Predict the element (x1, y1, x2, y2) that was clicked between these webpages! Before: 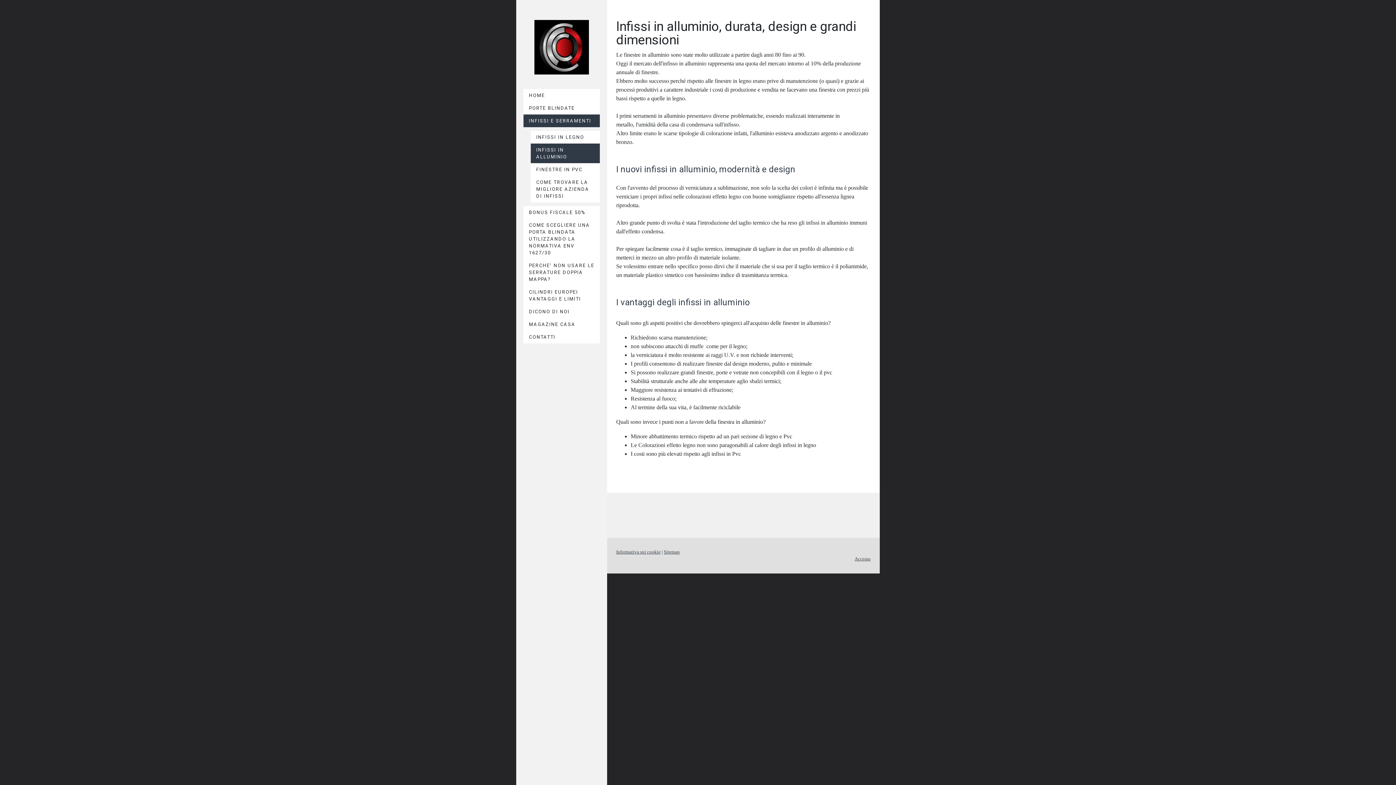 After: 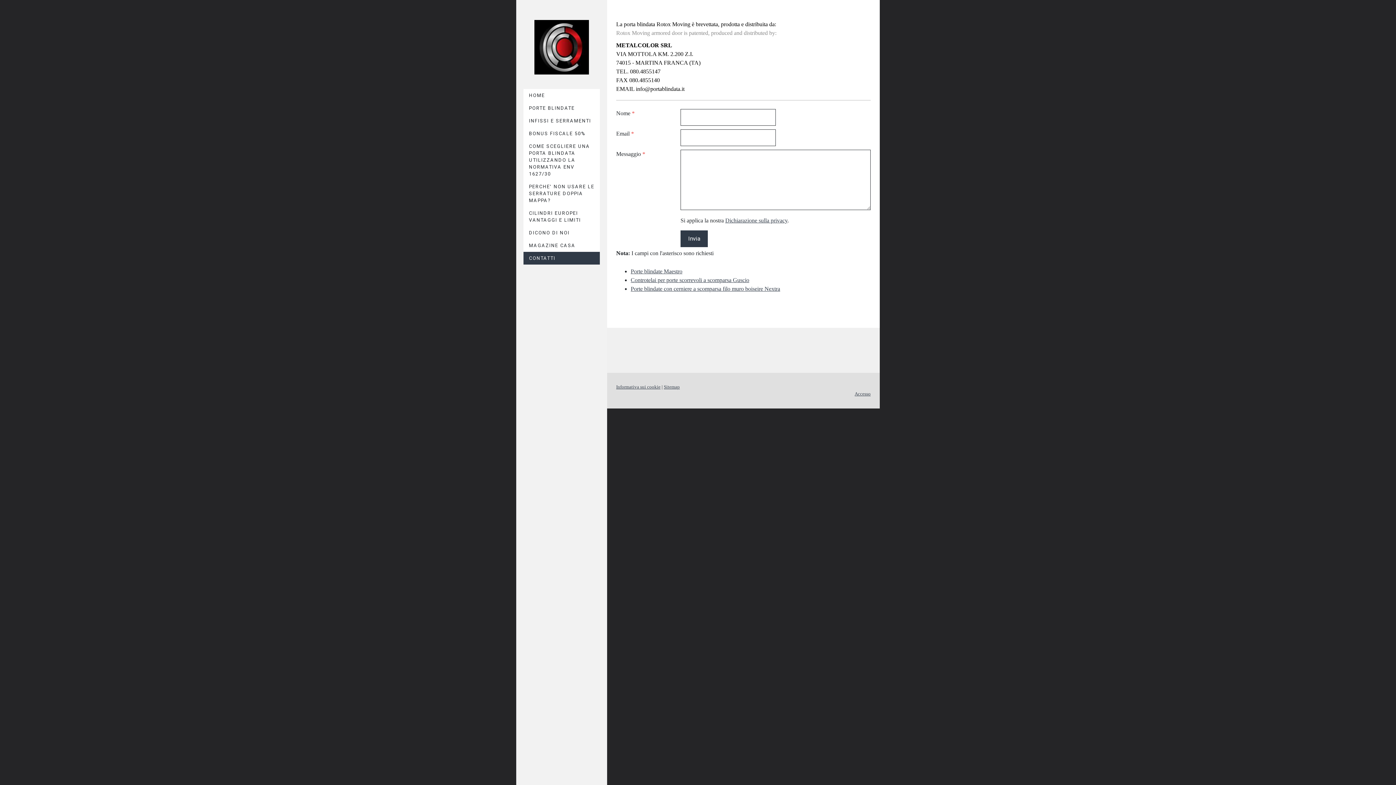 Action: label: CONTATTI bbox: (523, 330, 600, 343)